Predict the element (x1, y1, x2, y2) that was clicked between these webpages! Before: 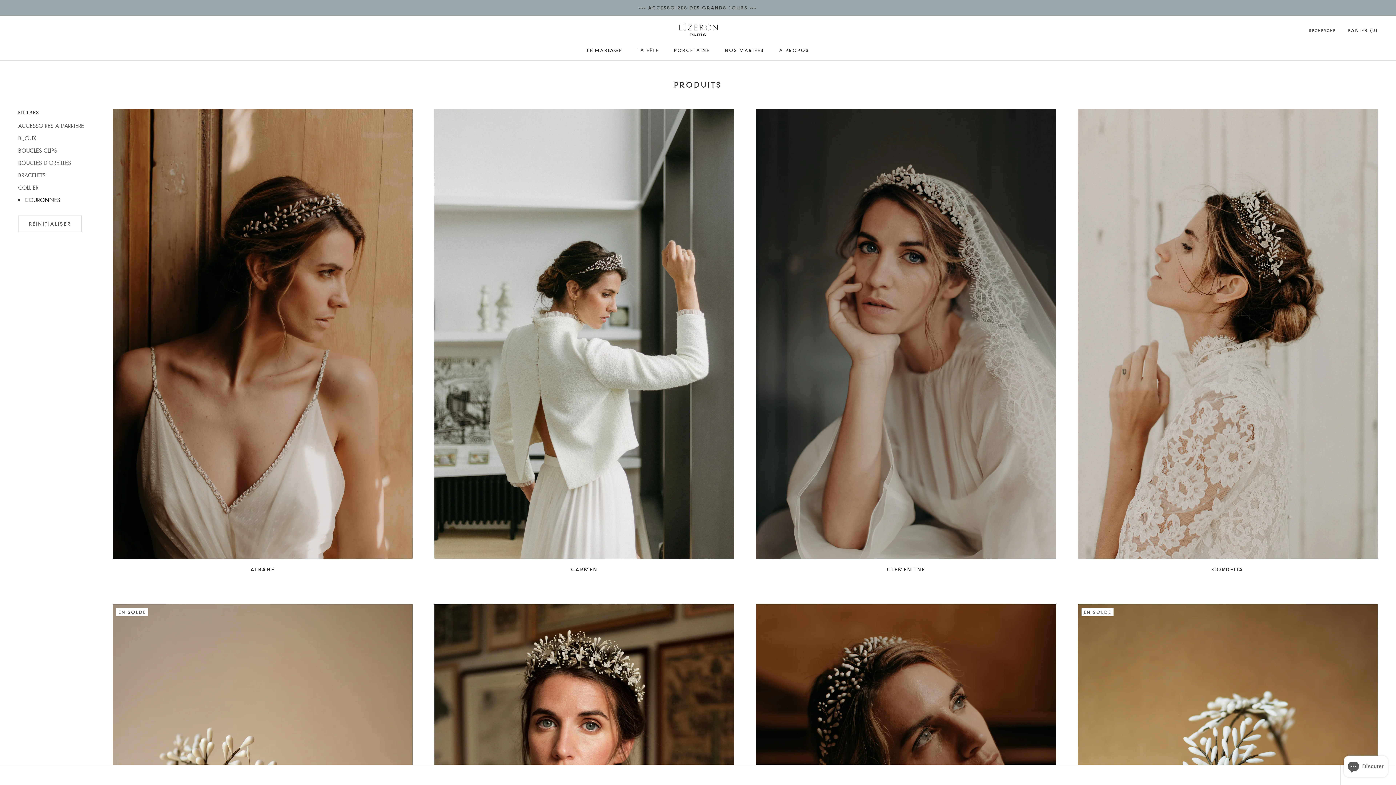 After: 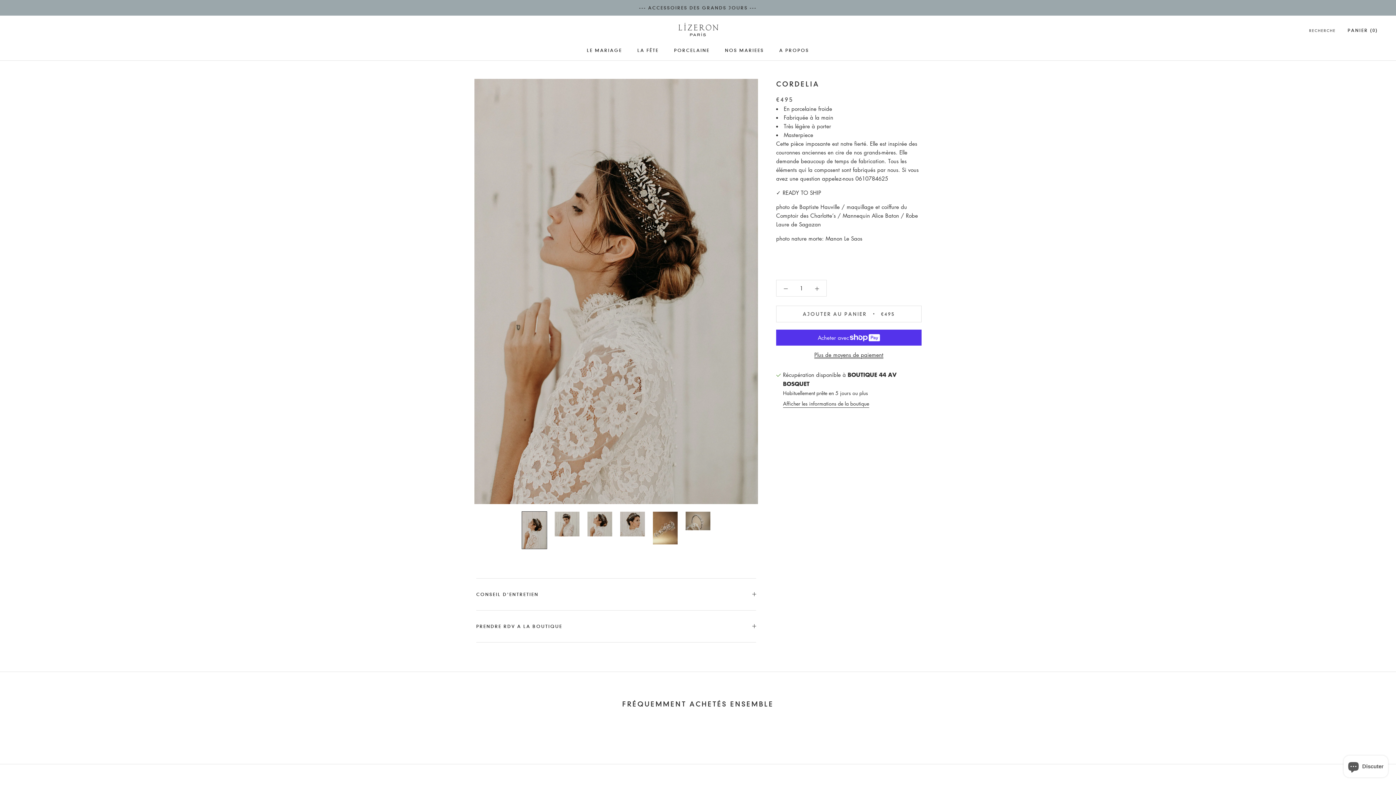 Action: bbox: (1078, 108, 1378, 558)